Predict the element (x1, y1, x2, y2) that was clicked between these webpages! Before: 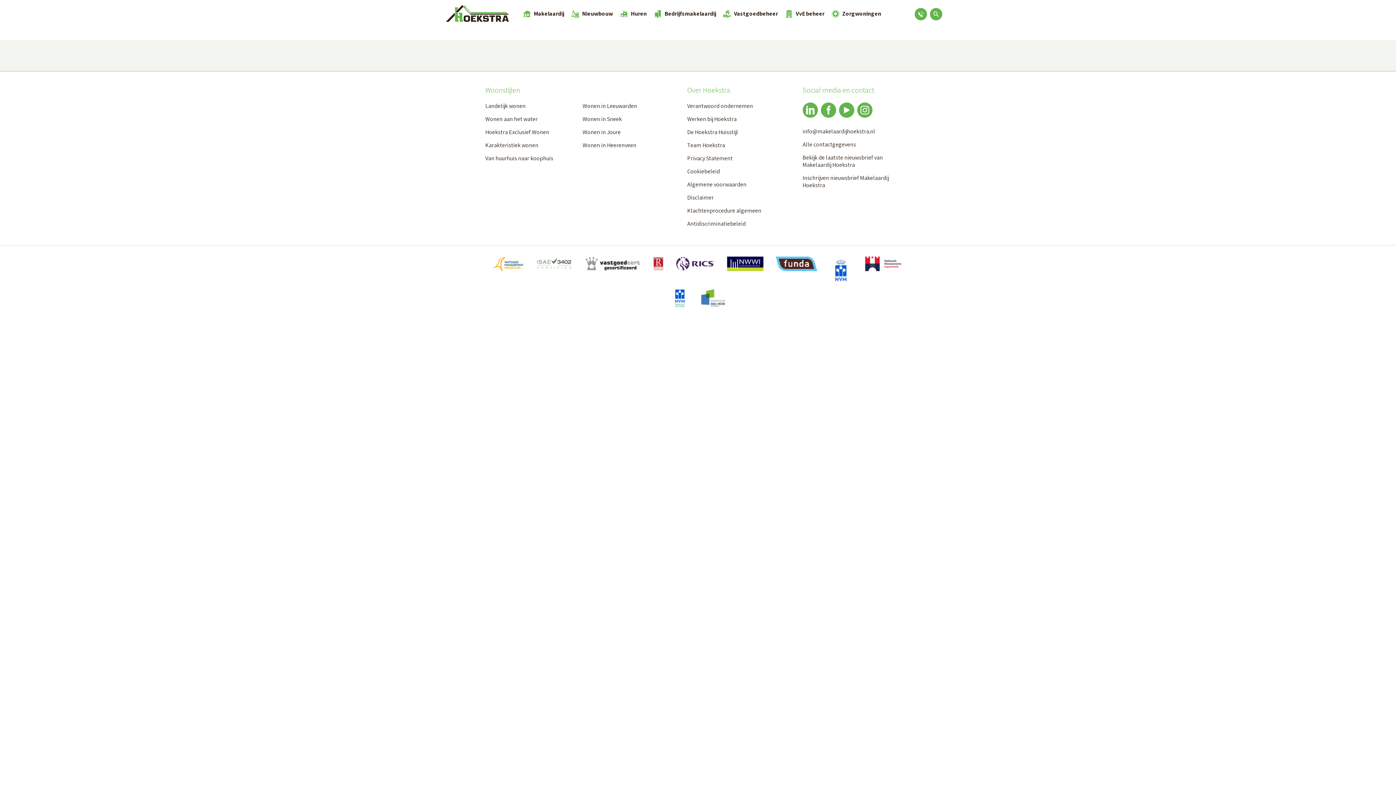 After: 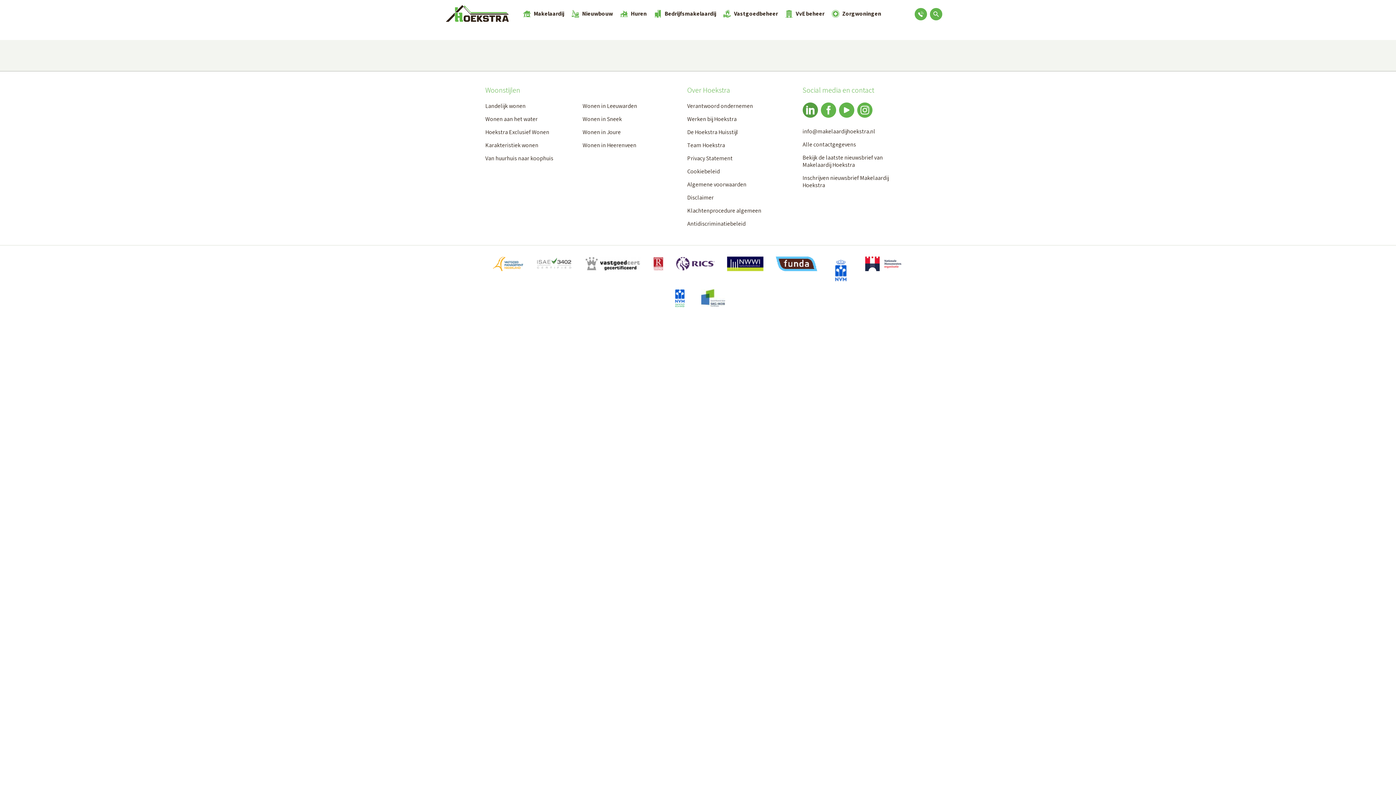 Action: bbox: (802, 102, 818, 117)